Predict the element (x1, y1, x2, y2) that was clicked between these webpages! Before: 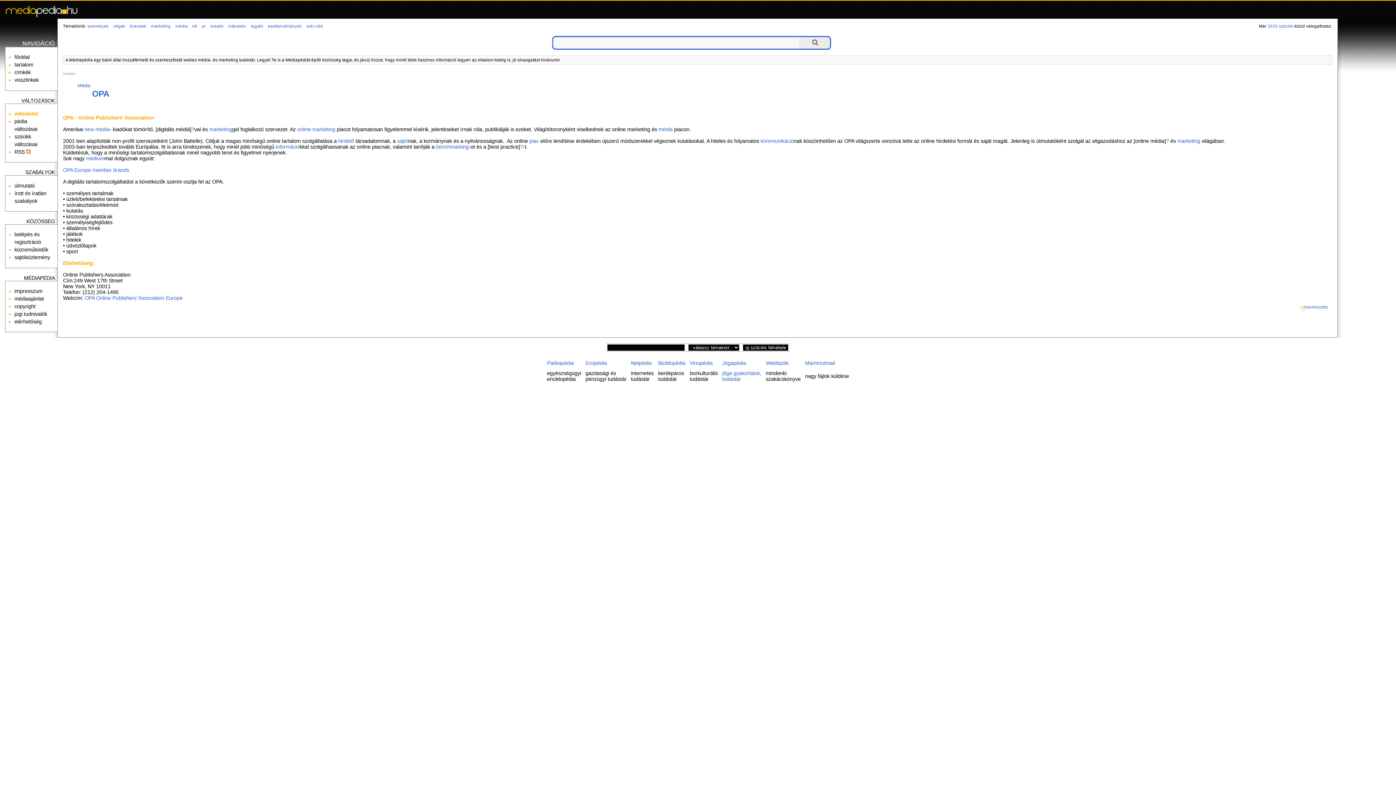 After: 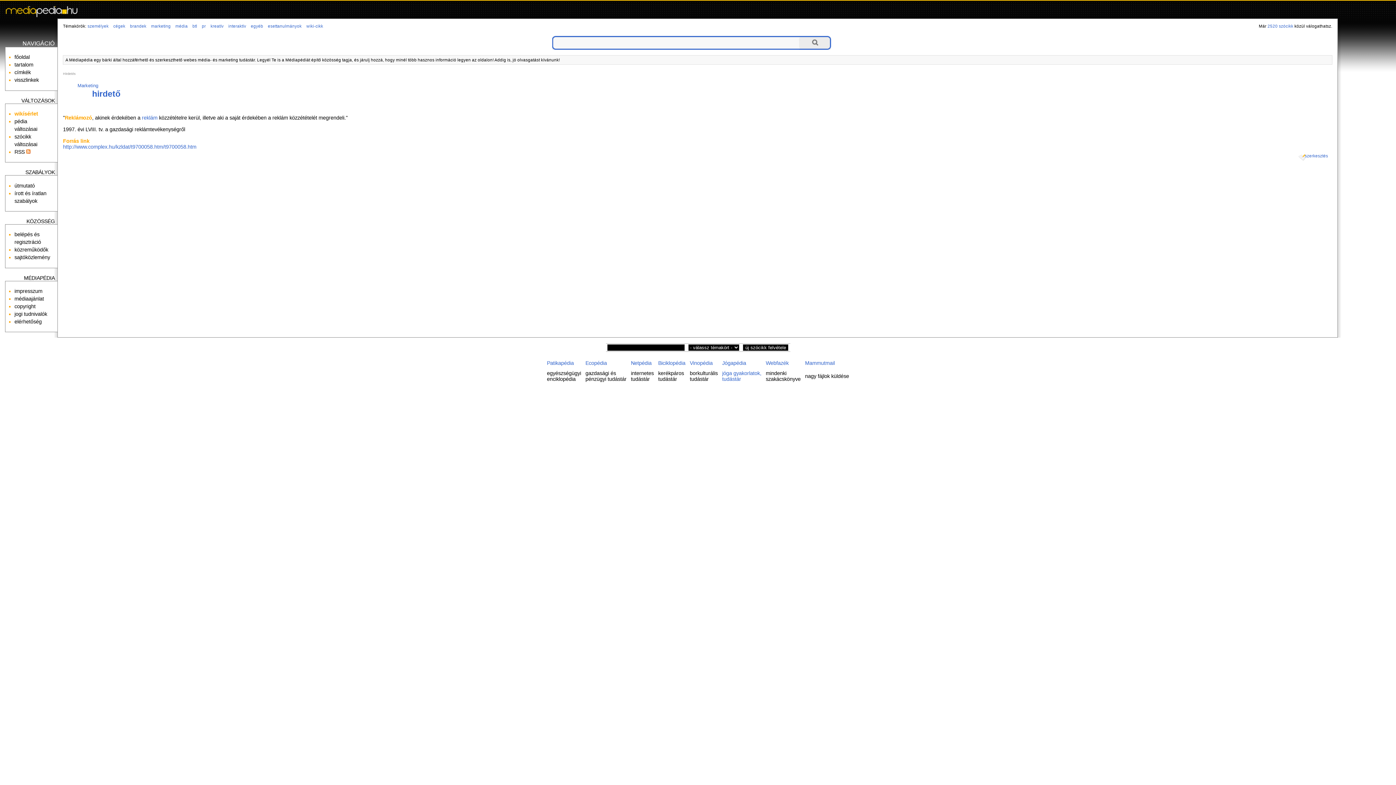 Action: bbox: (338, 138, 354, 143) label: hirdető